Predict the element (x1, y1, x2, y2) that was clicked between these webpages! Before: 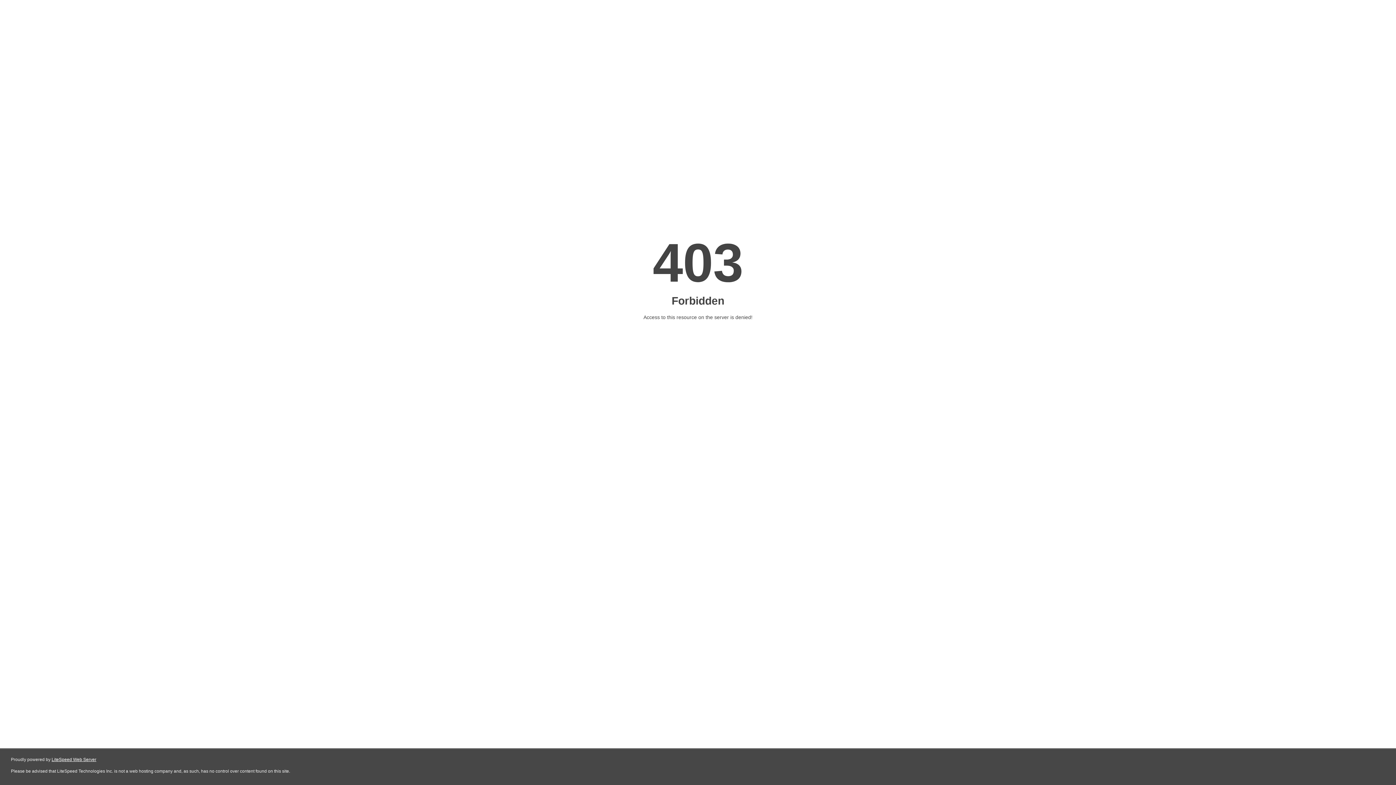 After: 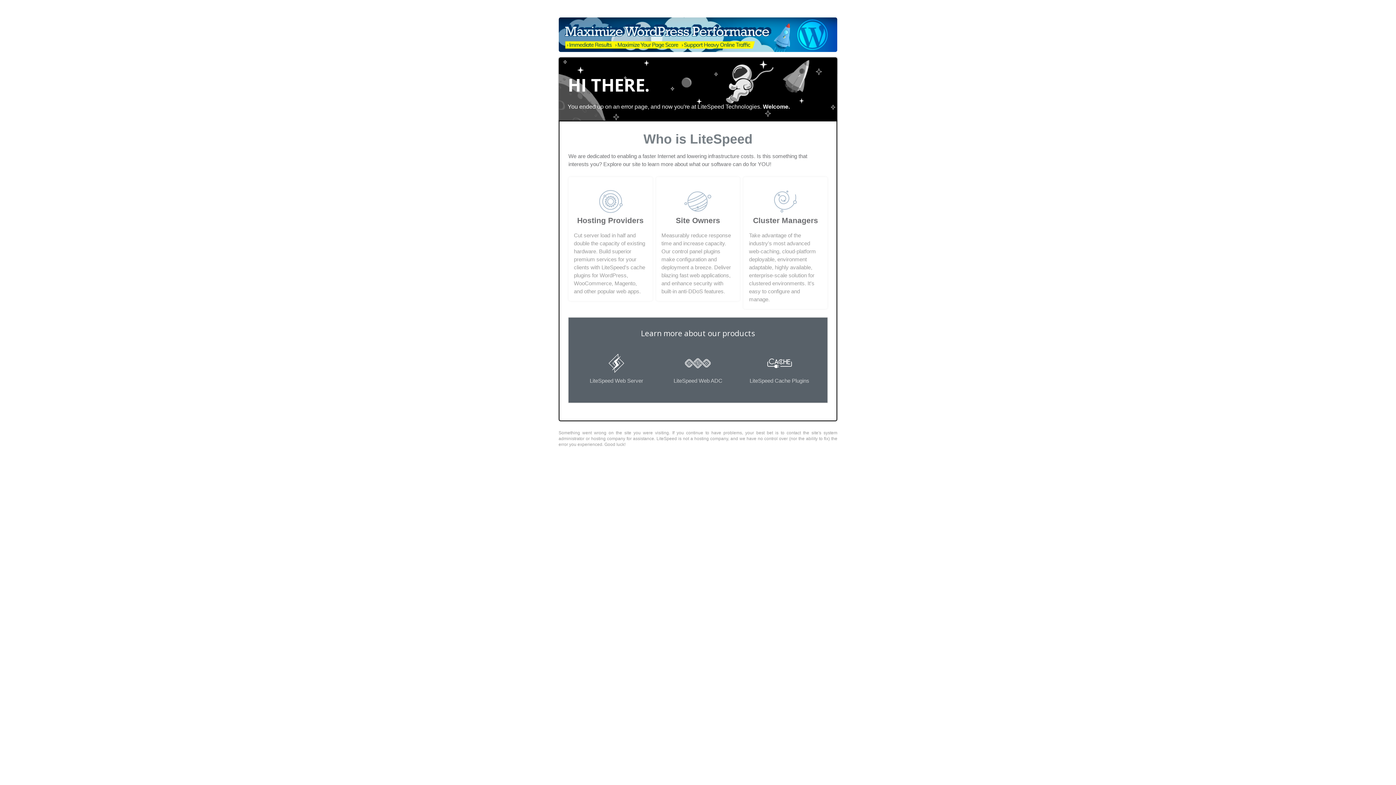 Action: bbox: (51, 757, 96, 762) label: LiteSpeed Web Server